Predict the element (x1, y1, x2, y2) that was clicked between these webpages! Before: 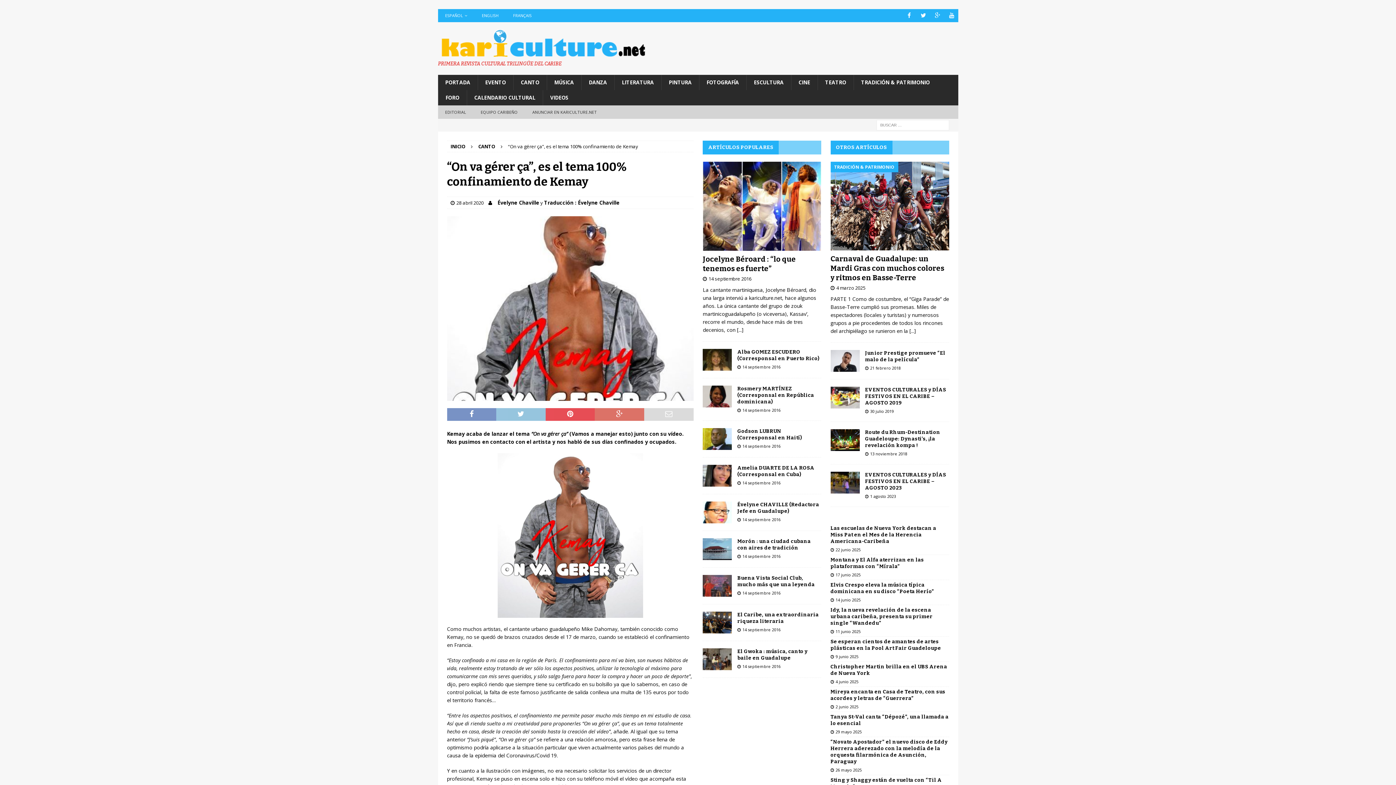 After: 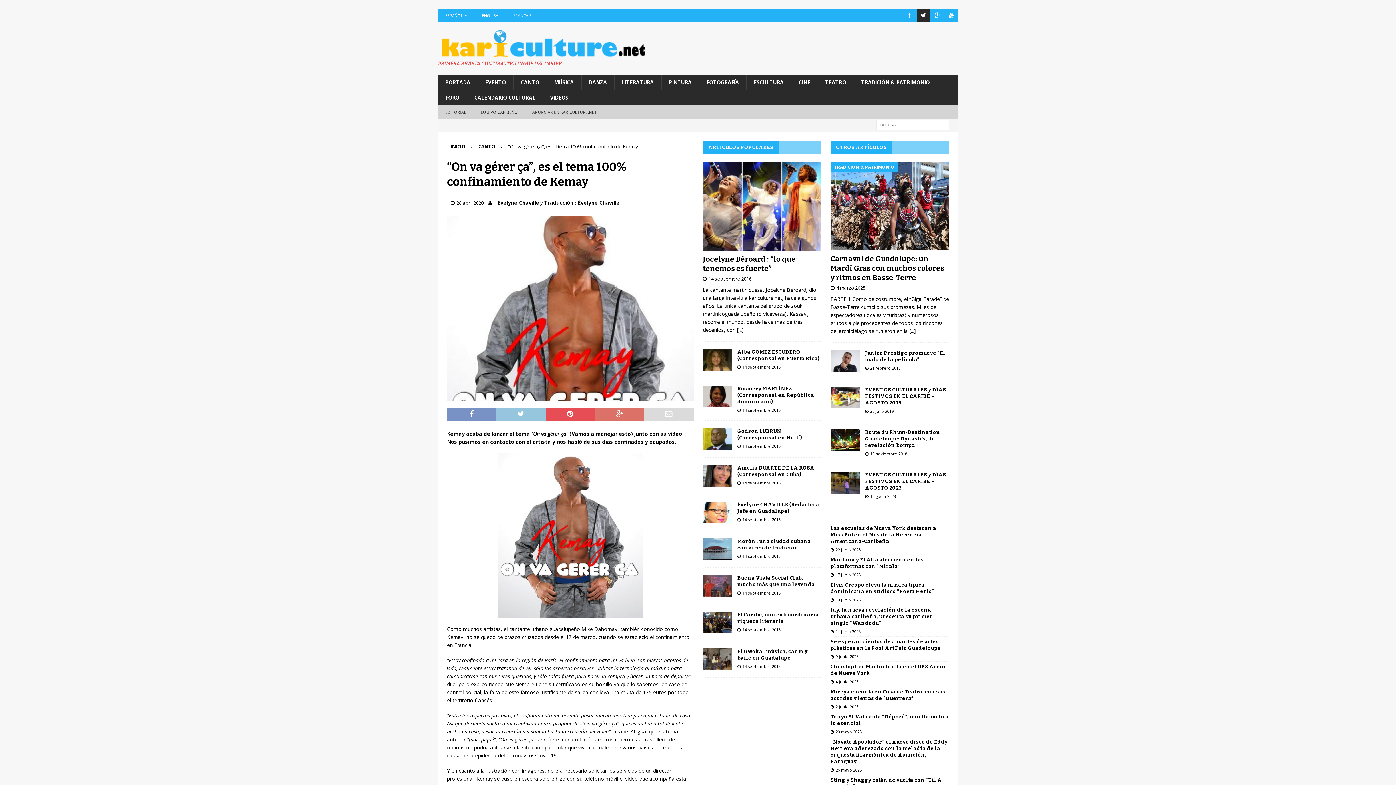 Action: label: Twitter @es bbox: (917, 9, 930, 21)